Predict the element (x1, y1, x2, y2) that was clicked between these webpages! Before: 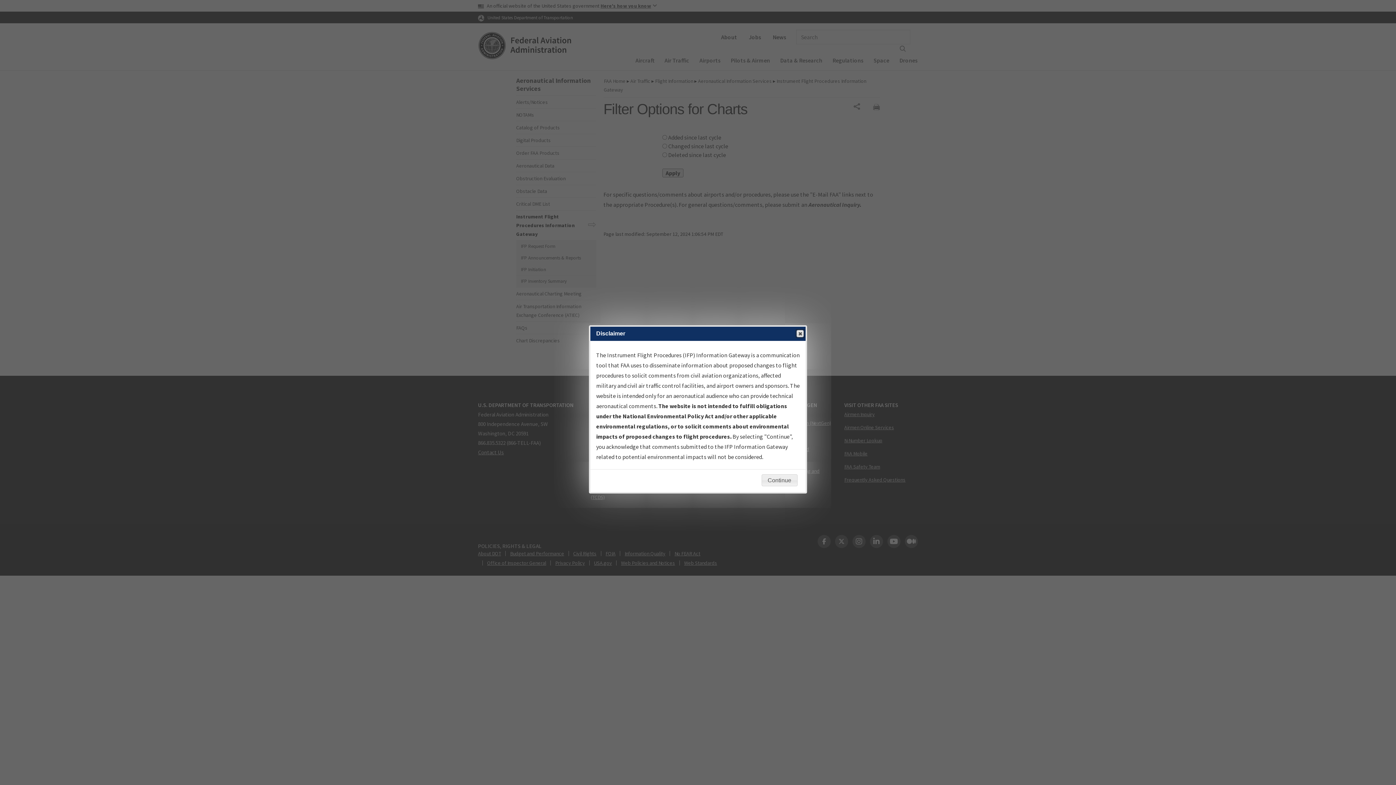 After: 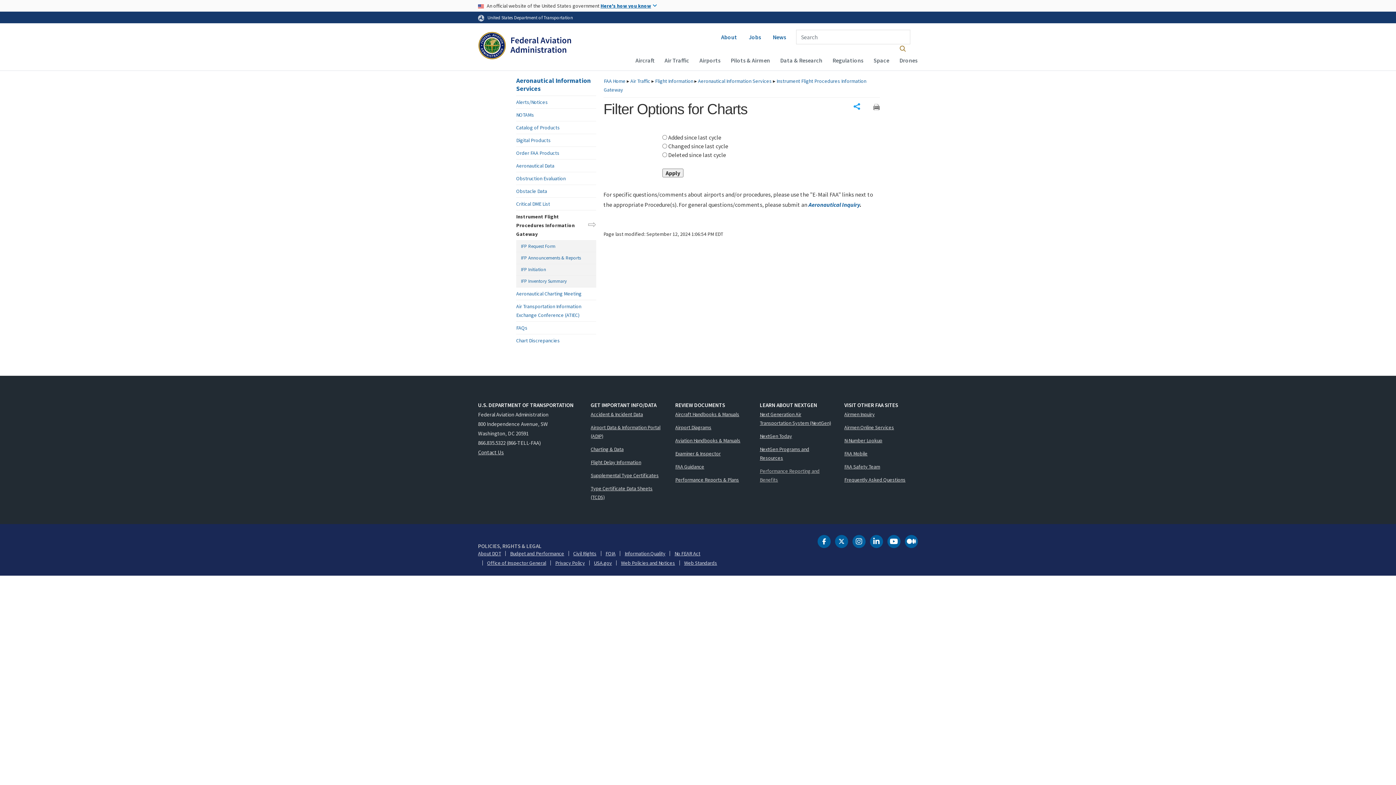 Action: label: Continue bbox: (761, 474, 797, 486)